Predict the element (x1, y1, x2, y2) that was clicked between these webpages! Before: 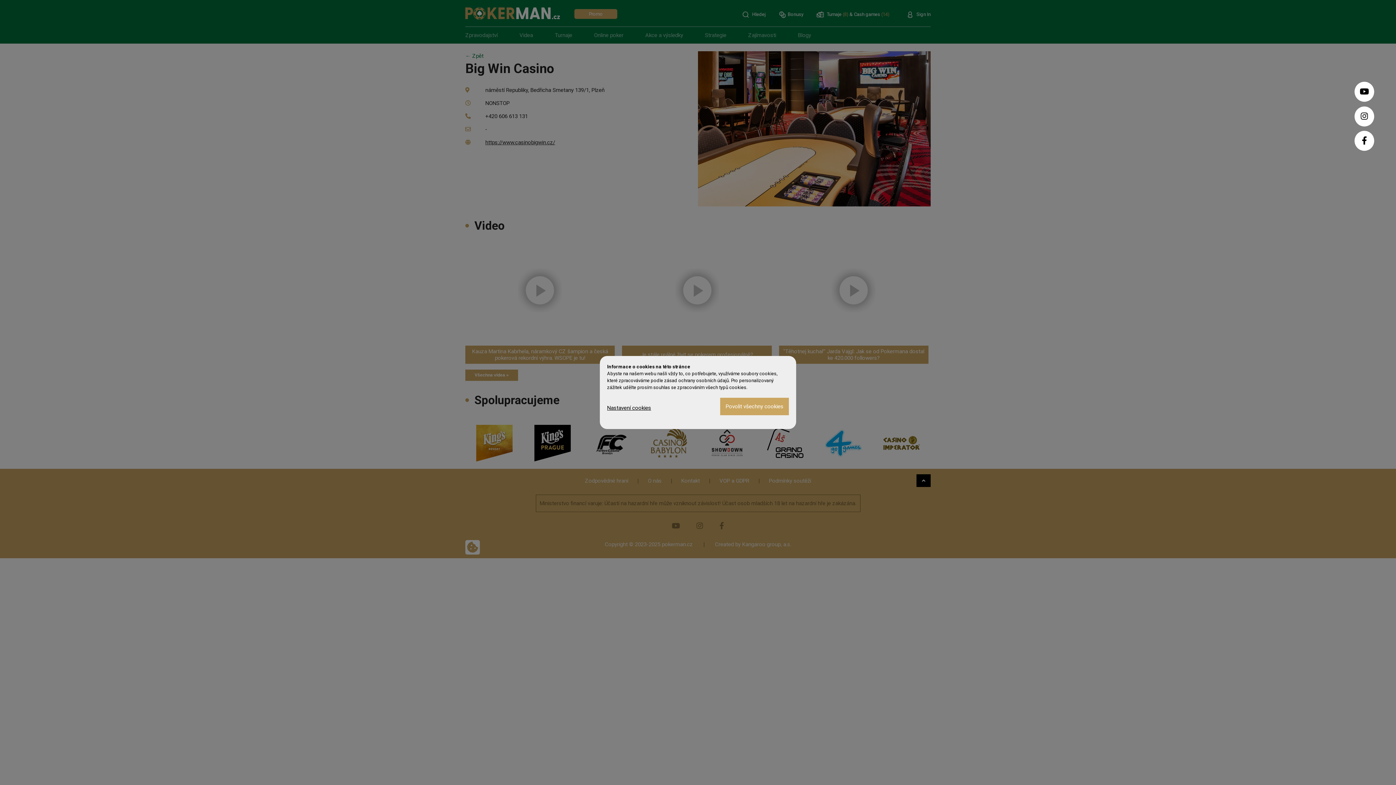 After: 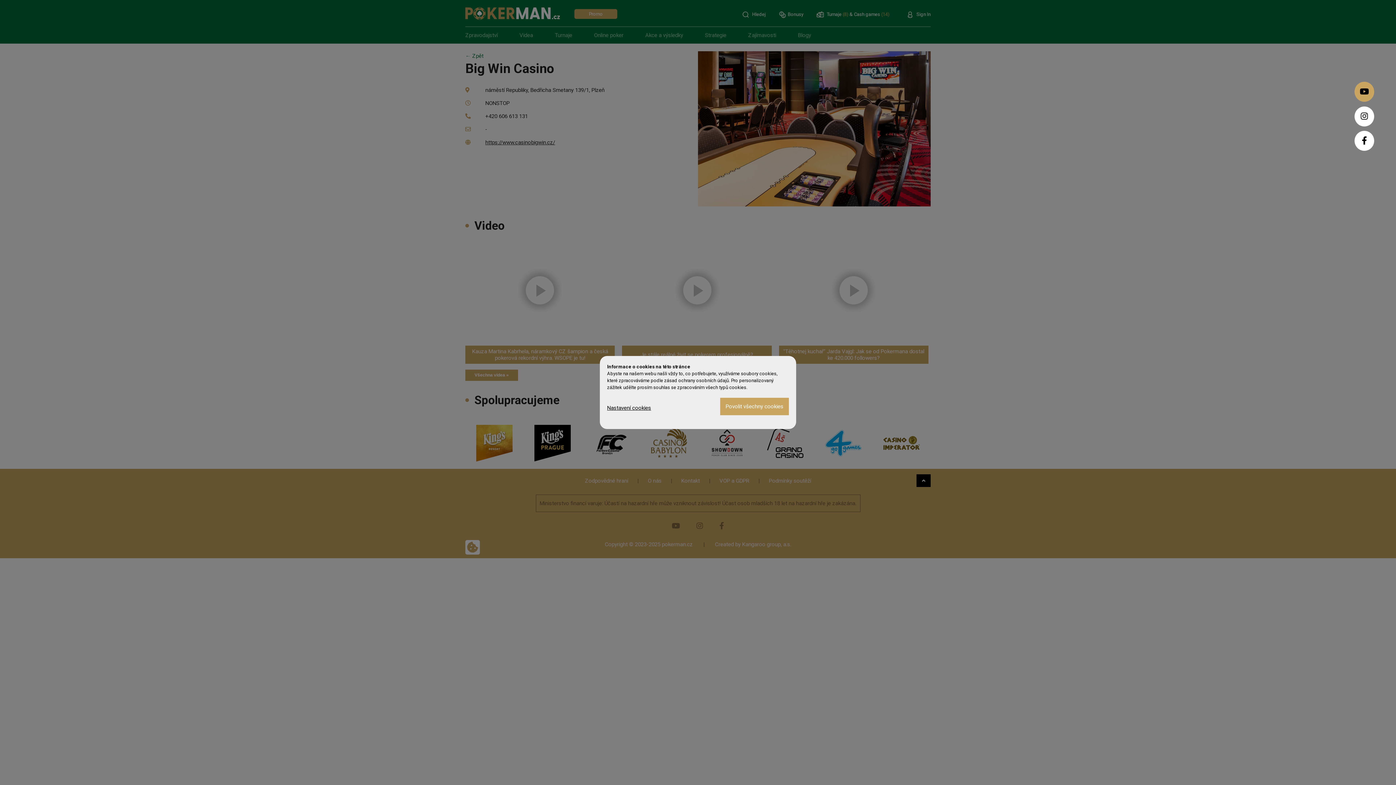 Action: bbox: (1354, 81, 1374, 101)